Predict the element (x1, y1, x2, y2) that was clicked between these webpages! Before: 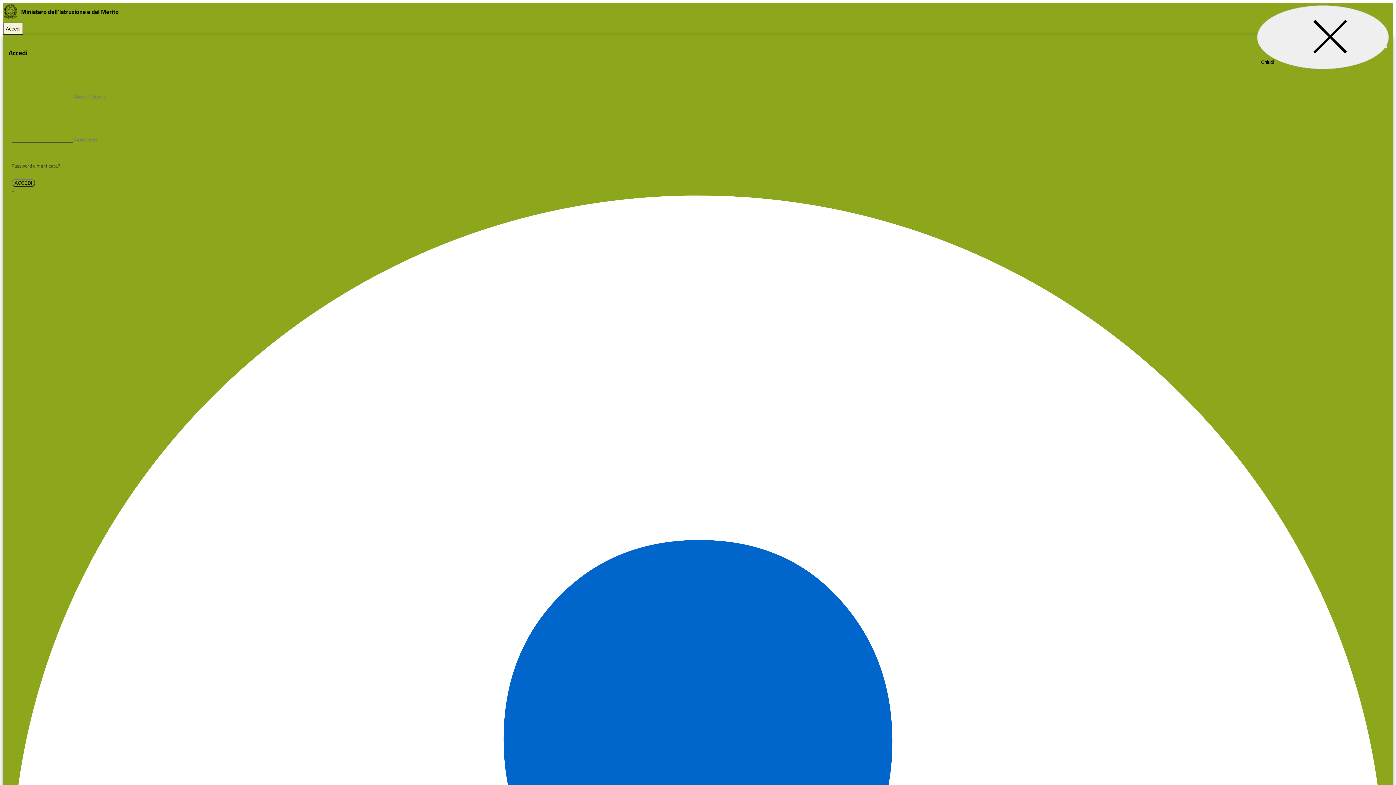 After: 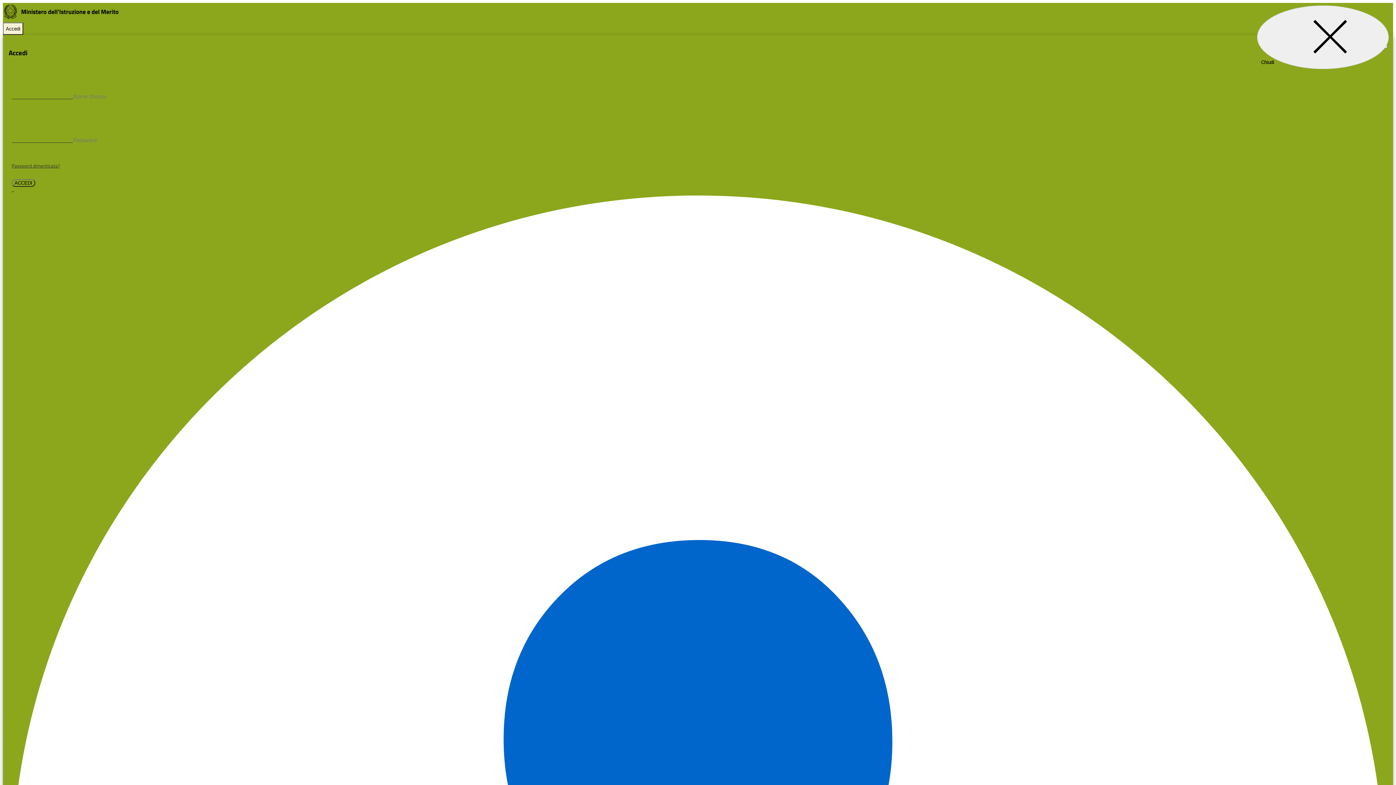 Action: bbox: (11, 162, 60, 169) label: Password dimenticata?